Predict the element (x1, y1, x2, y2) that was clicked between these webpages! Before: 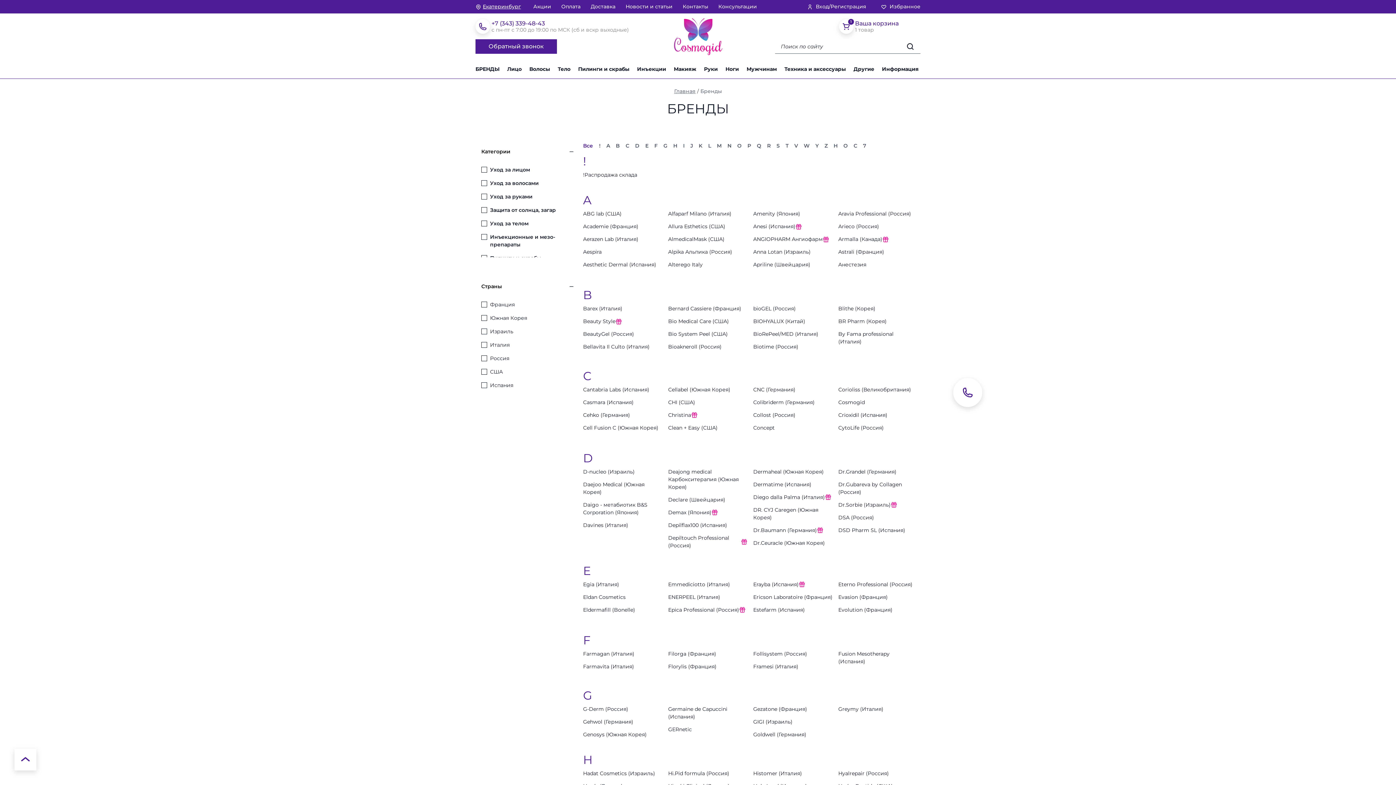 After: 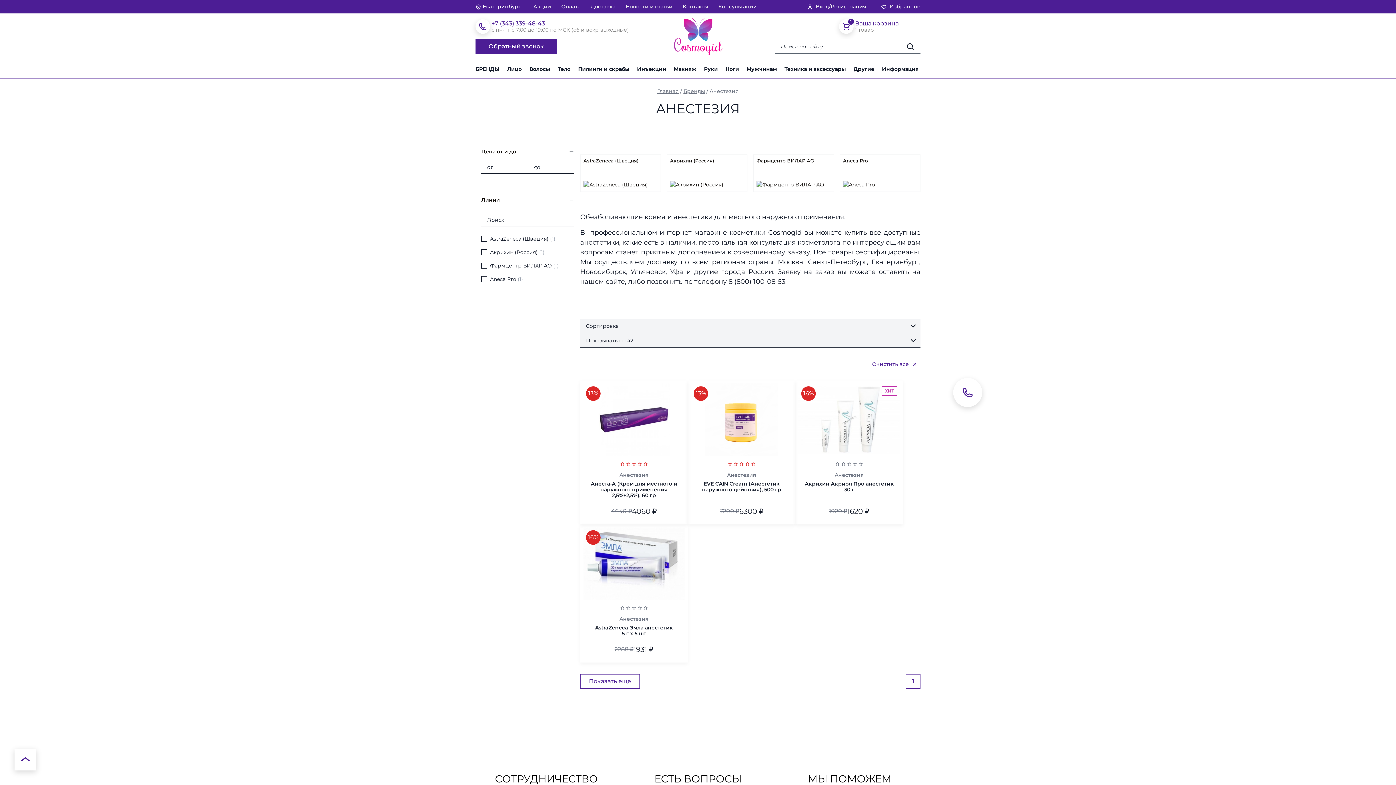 Action: label: Aнестезия bbox: (838, 261, 917, 268)